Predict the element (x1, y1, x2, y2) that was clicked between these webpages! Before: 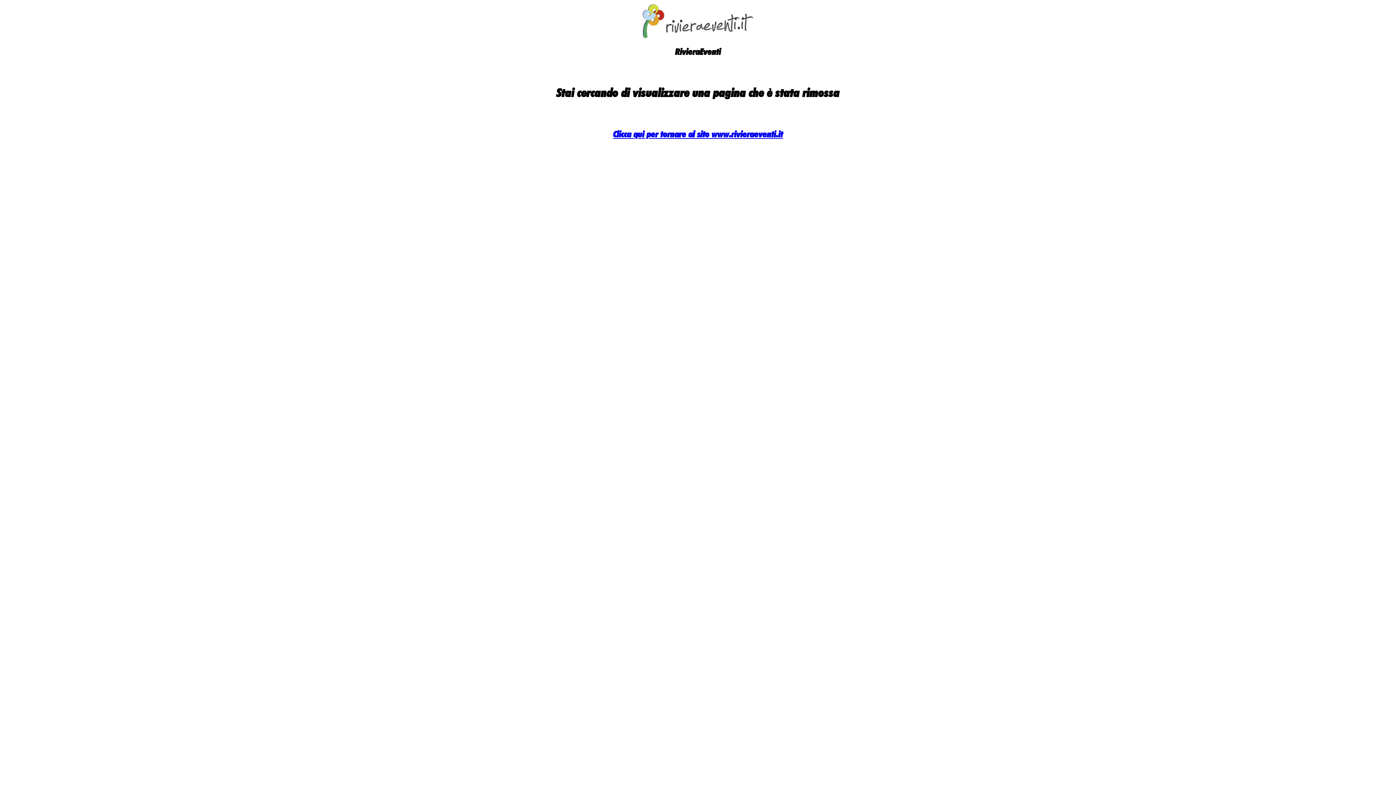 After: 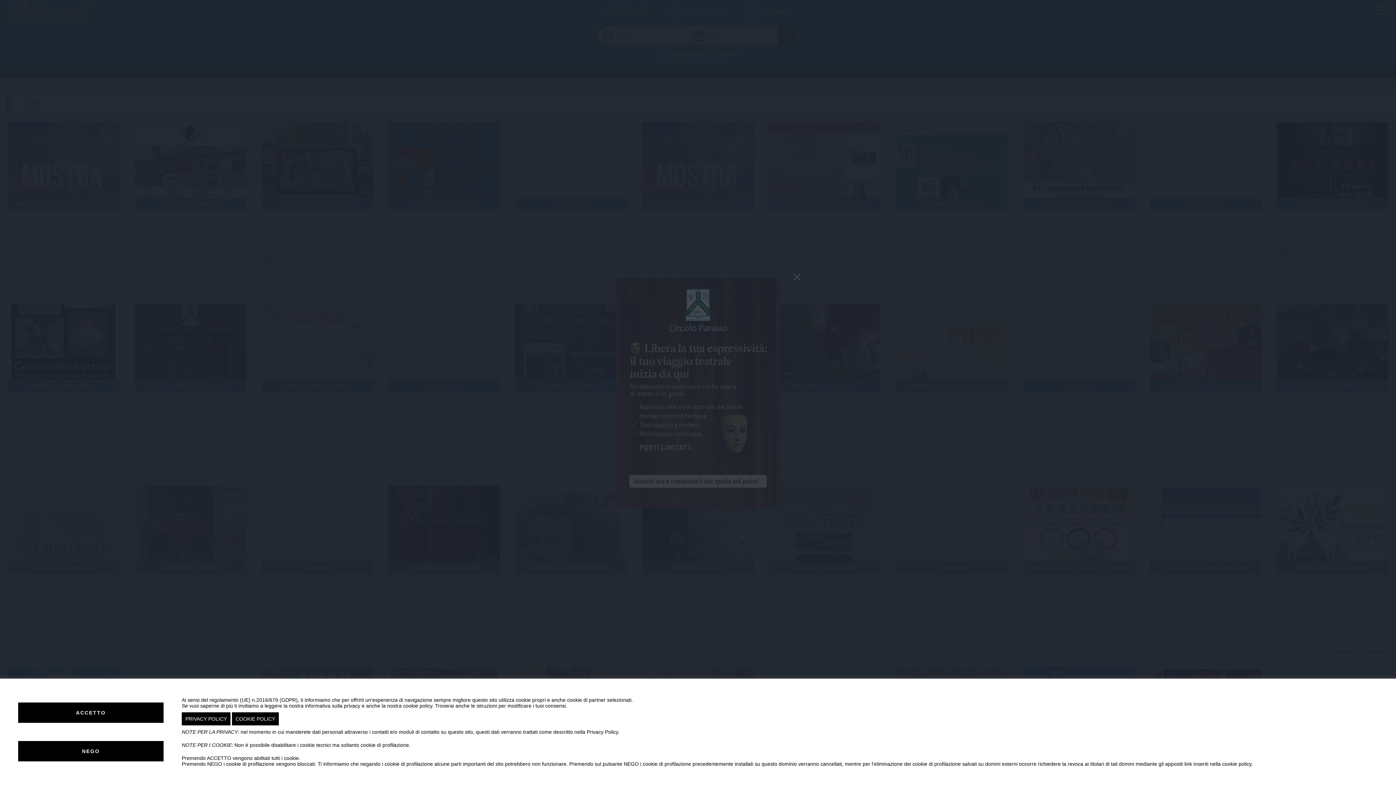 Action: label: Clicca qui per tornare al sito www.rivieraeventi.it bbox: (613, 128, 783, 139)